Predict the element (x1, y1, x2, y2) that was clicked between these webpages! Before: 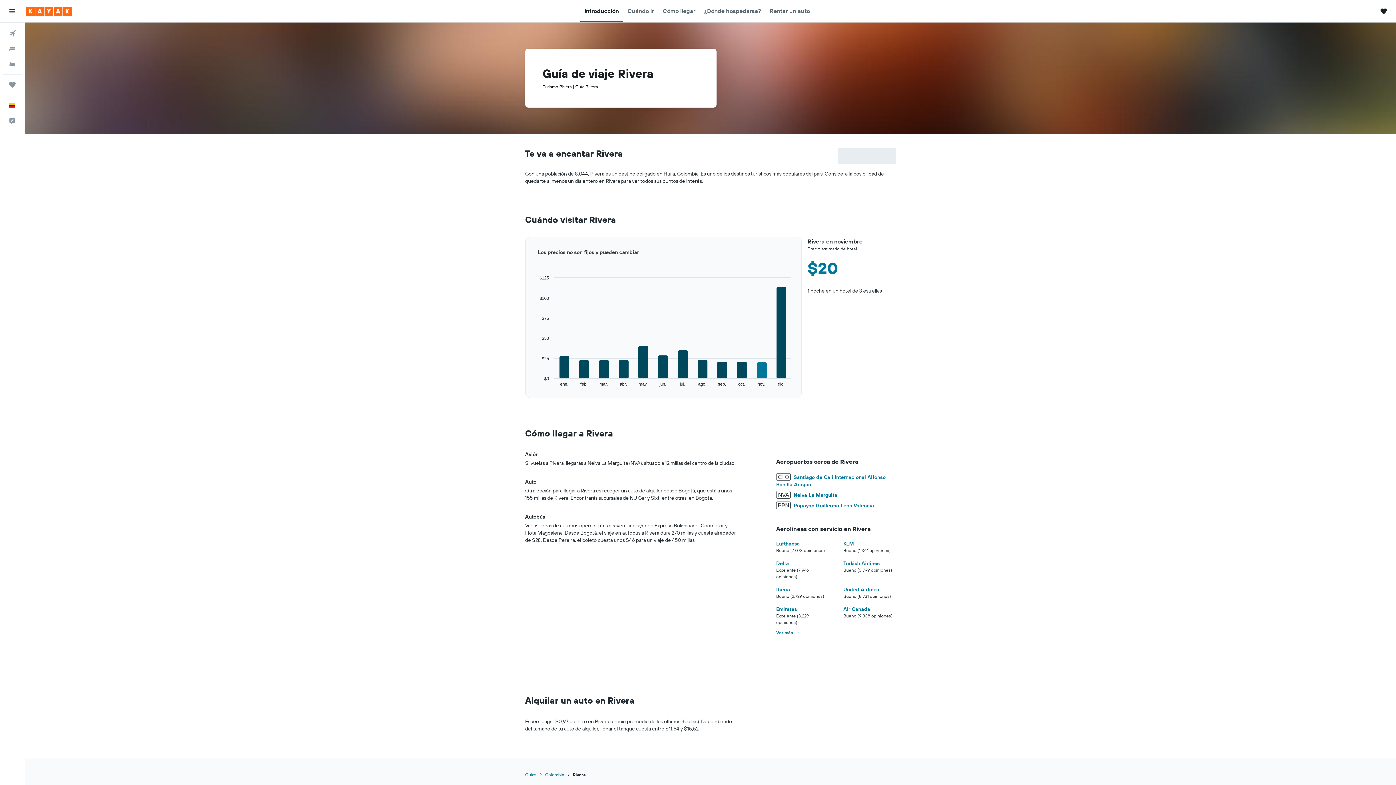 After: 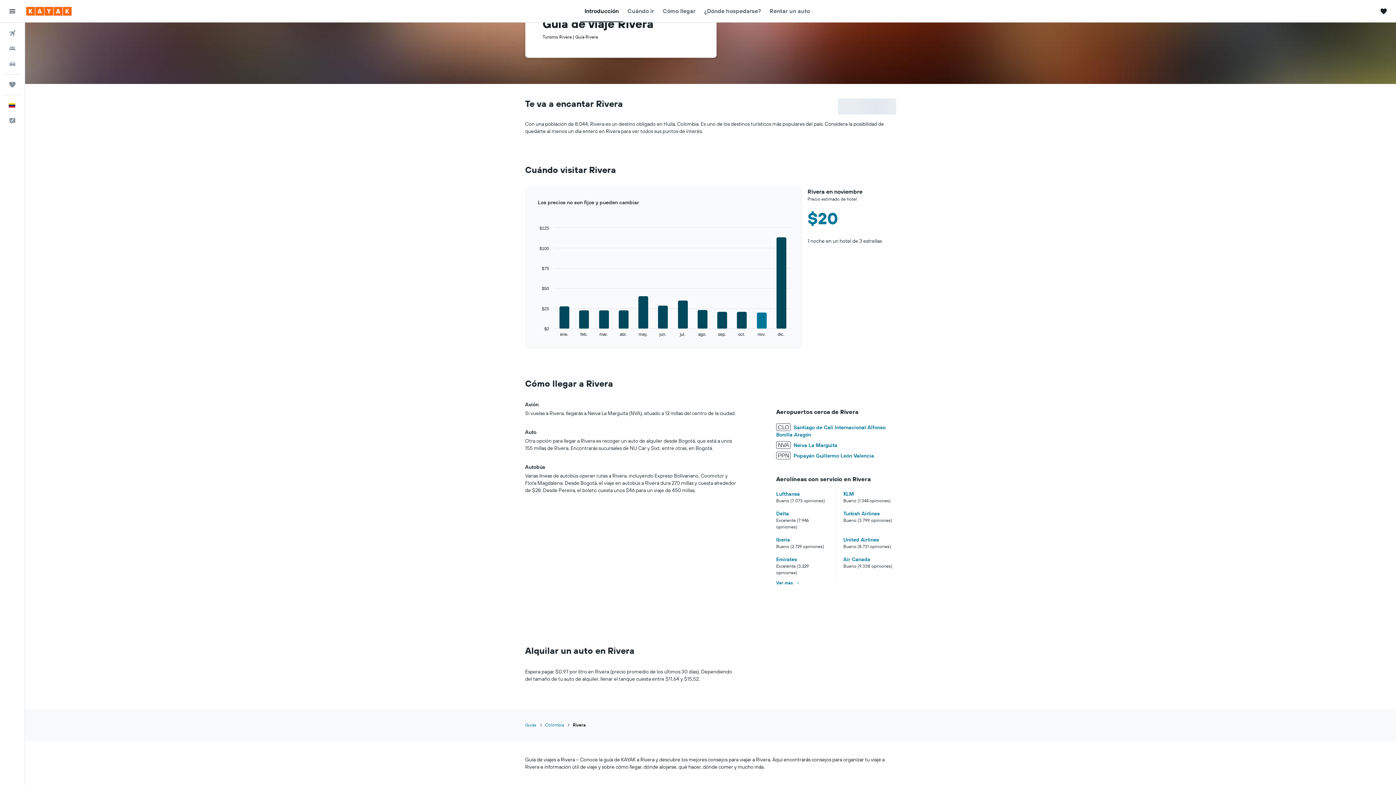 Action: bbox: (769, 0, 810, 22) label: Rentar un auto